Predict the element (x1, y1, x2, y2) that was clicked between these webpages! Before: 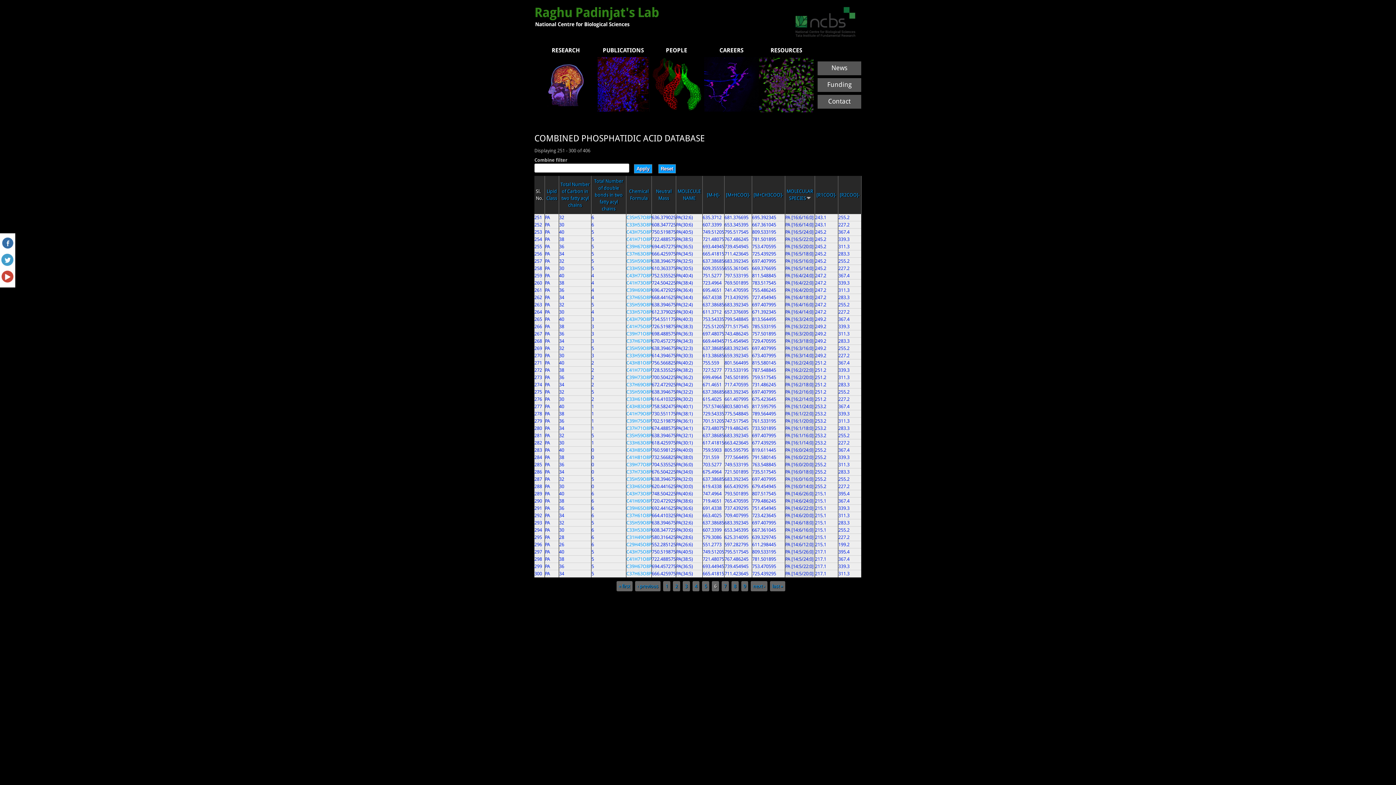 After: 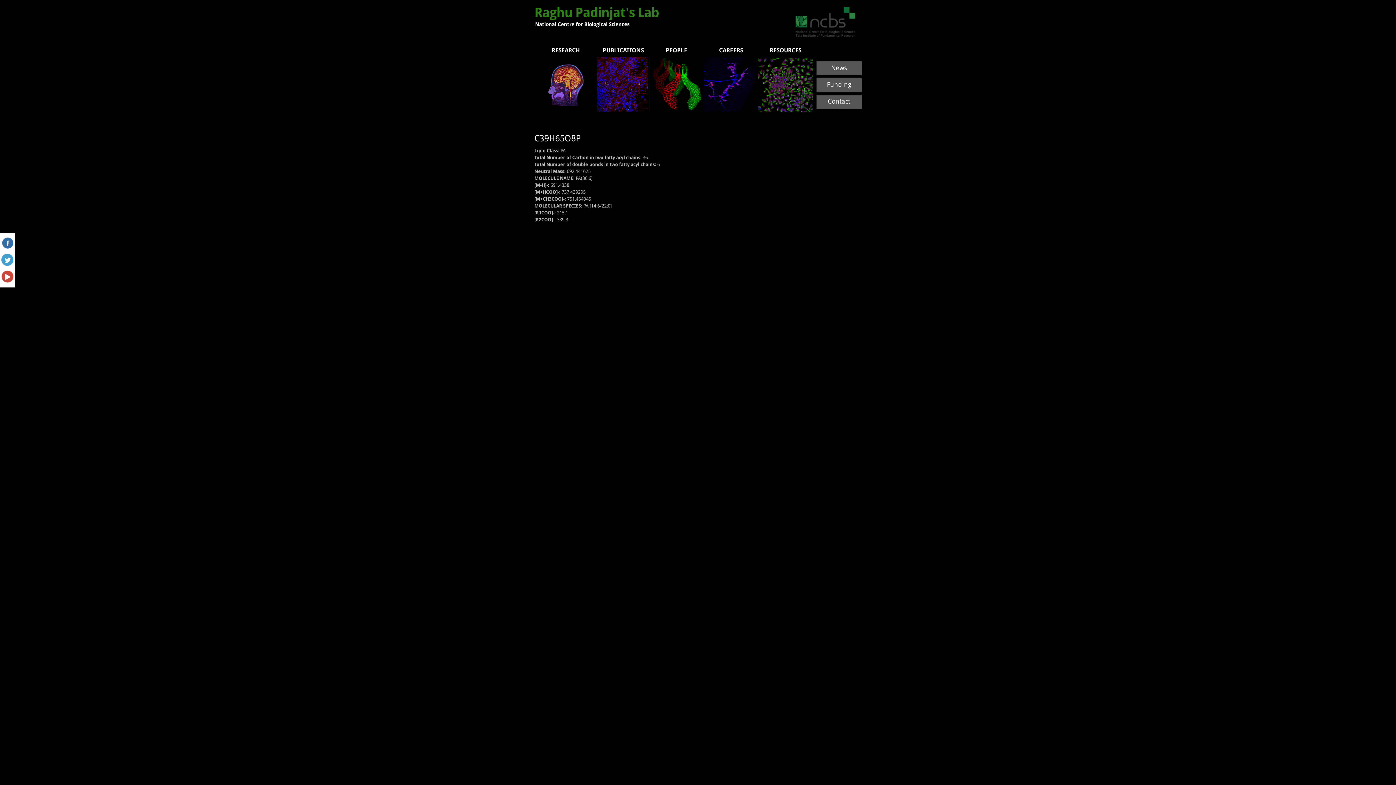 Action: bbox: (626, 505, 651, 511) label: C39H65O8P